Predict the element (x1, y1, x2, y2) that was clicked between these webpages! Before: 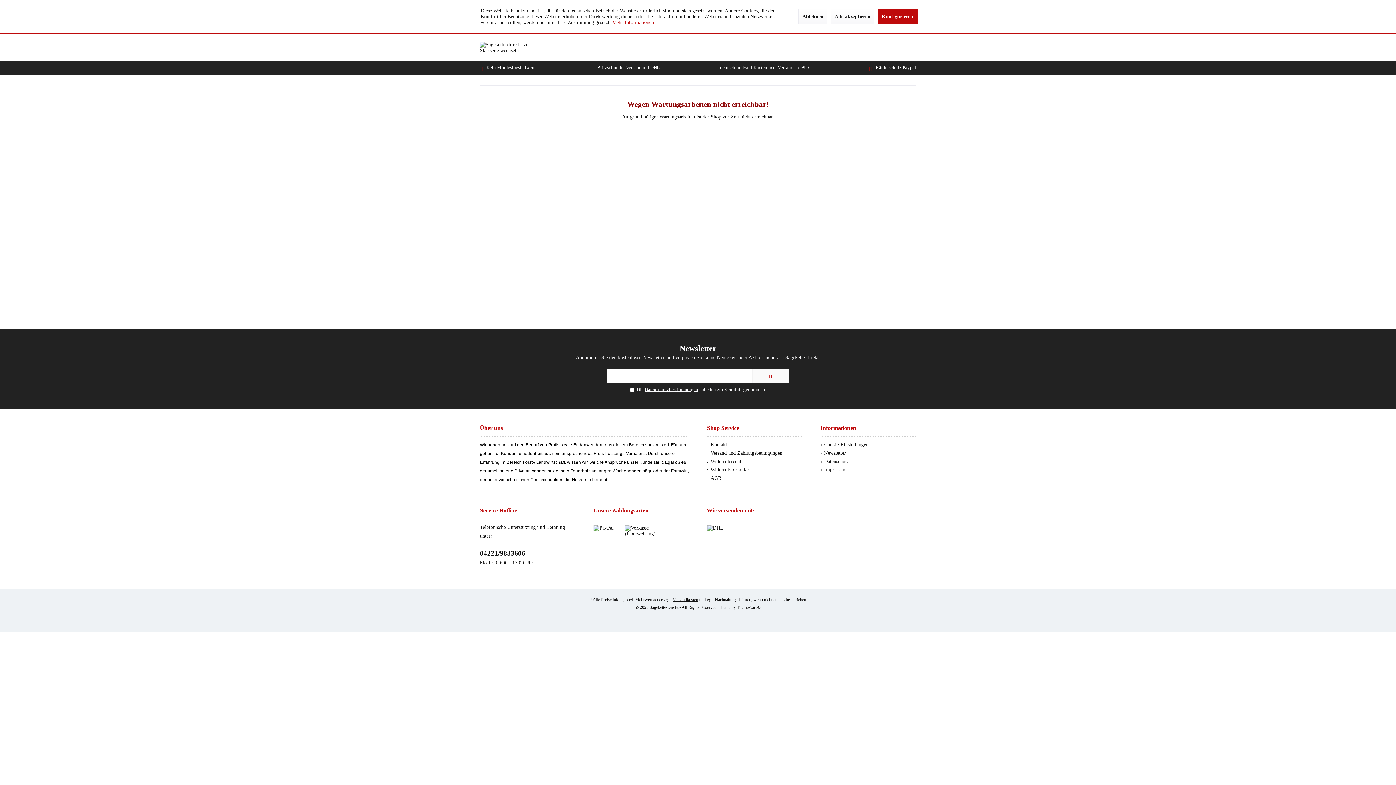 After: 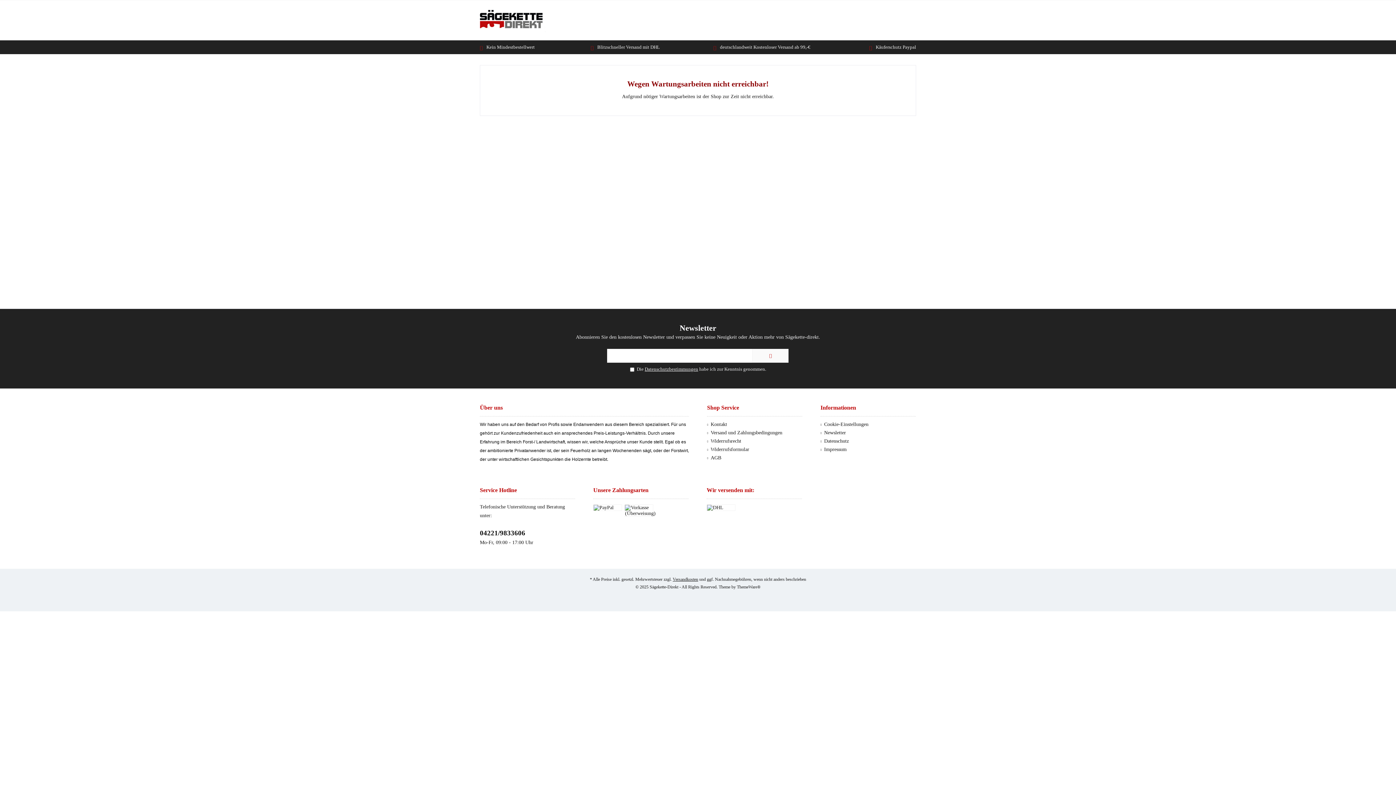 Action: label: Versandkosten bbox: (672, 597, 698, 602)